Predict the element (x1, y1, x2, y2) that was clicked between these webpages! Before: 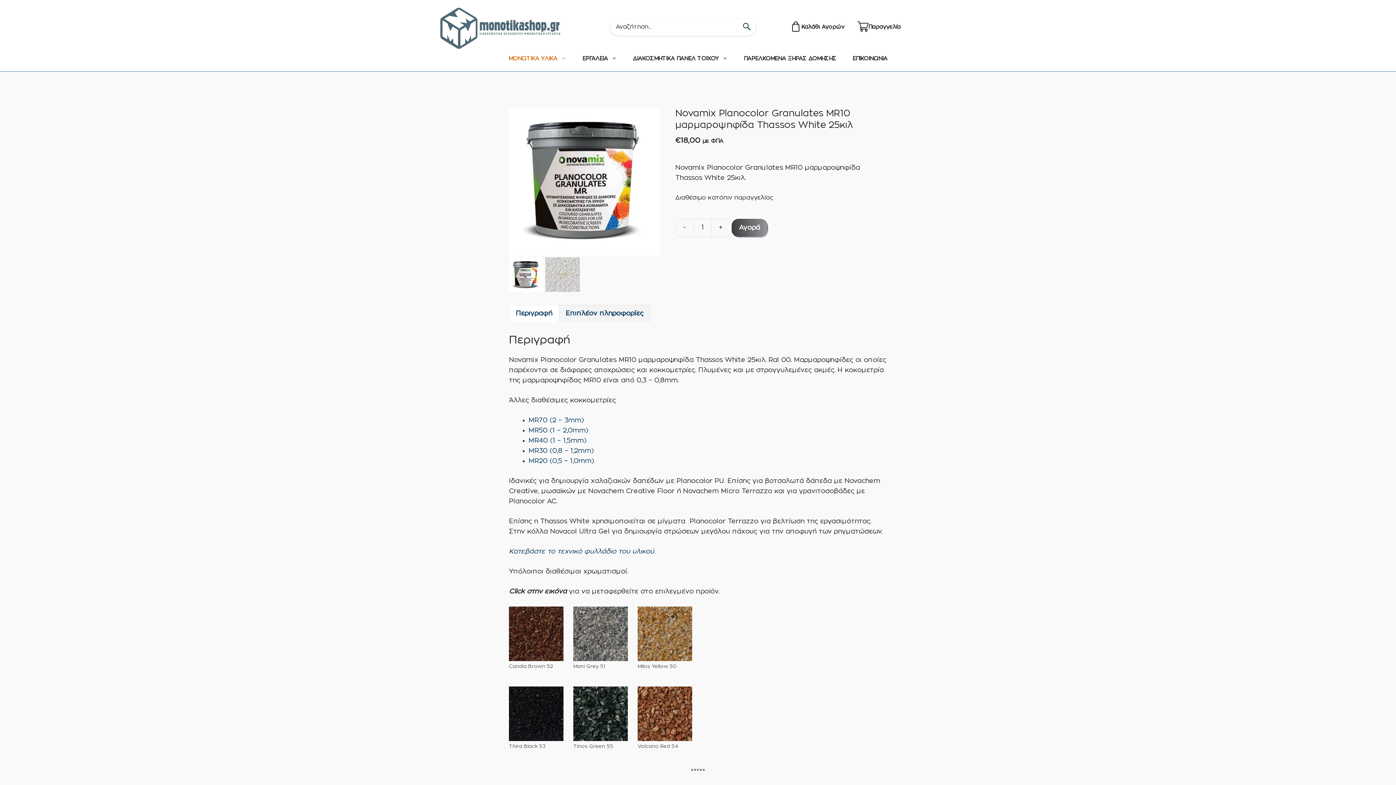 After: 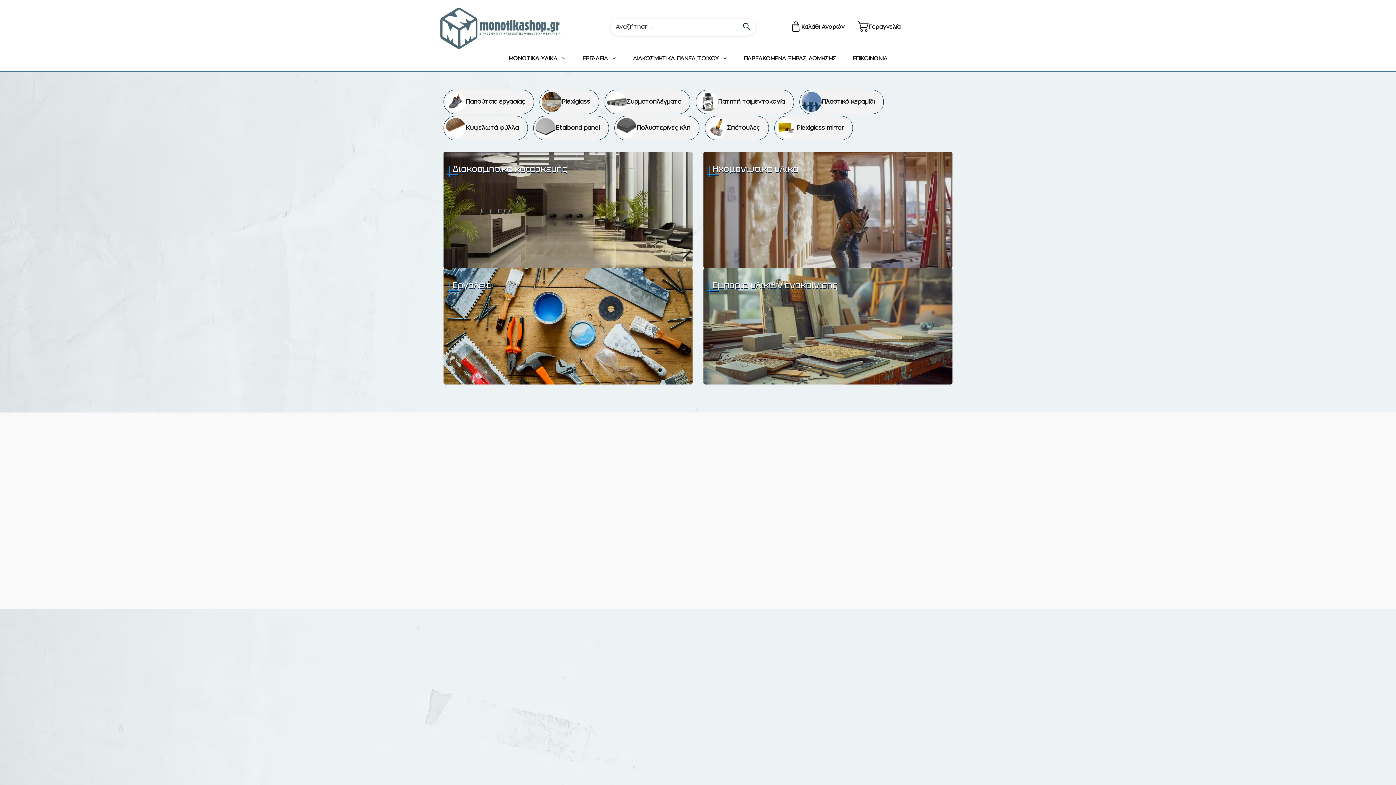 Action: bbox: (440, 25, 561, 31)